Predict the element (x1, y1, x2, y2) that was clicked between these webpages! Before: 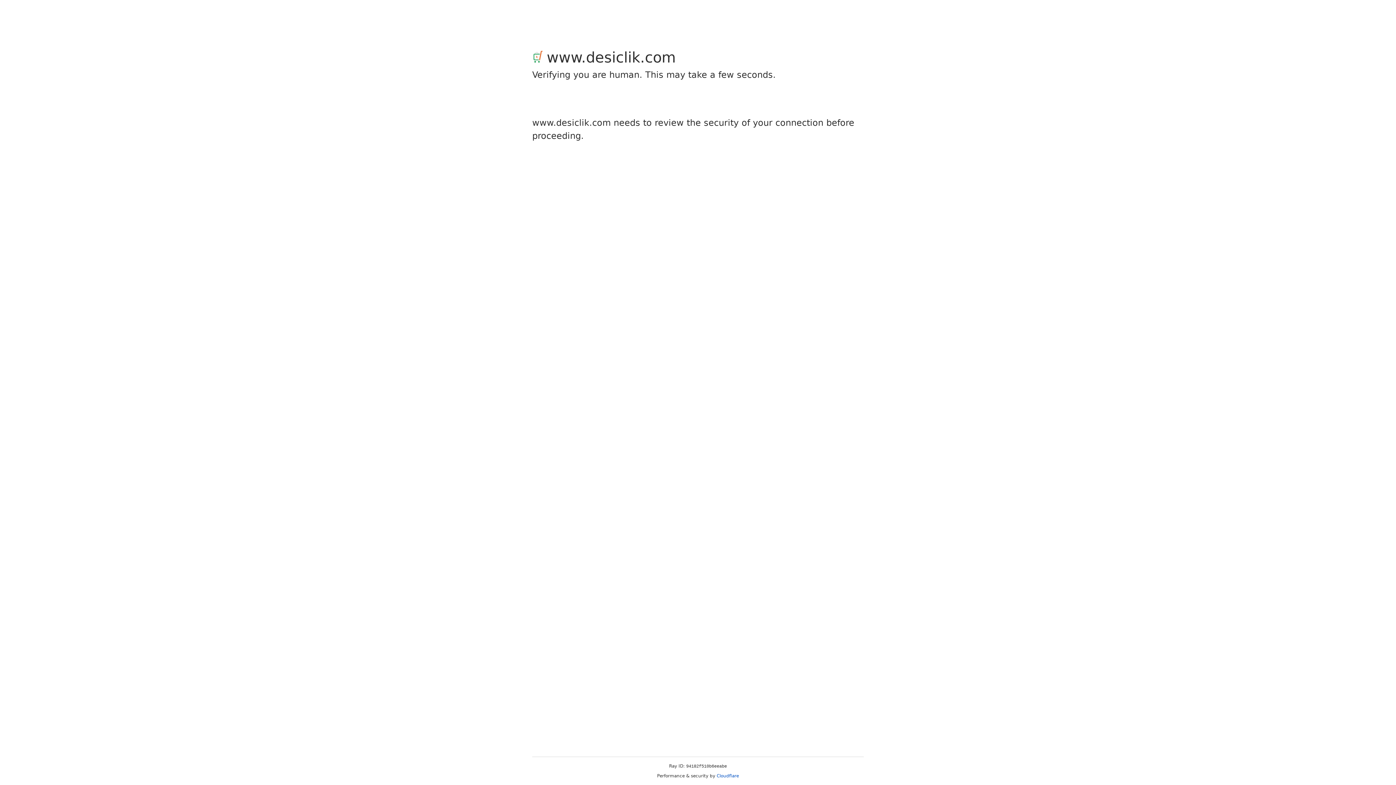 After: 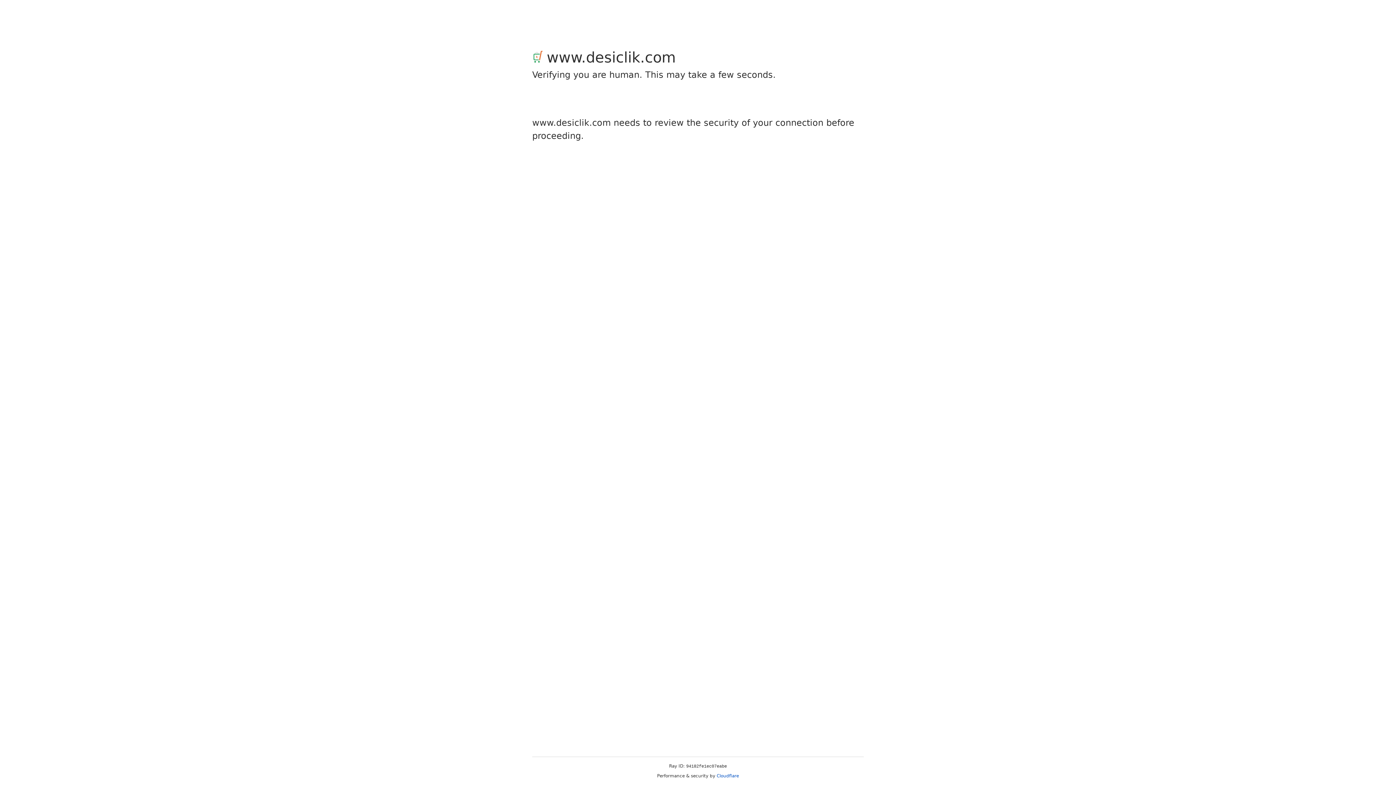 Action: label: Cloudflare bbox: (716, 773, 739, 778)